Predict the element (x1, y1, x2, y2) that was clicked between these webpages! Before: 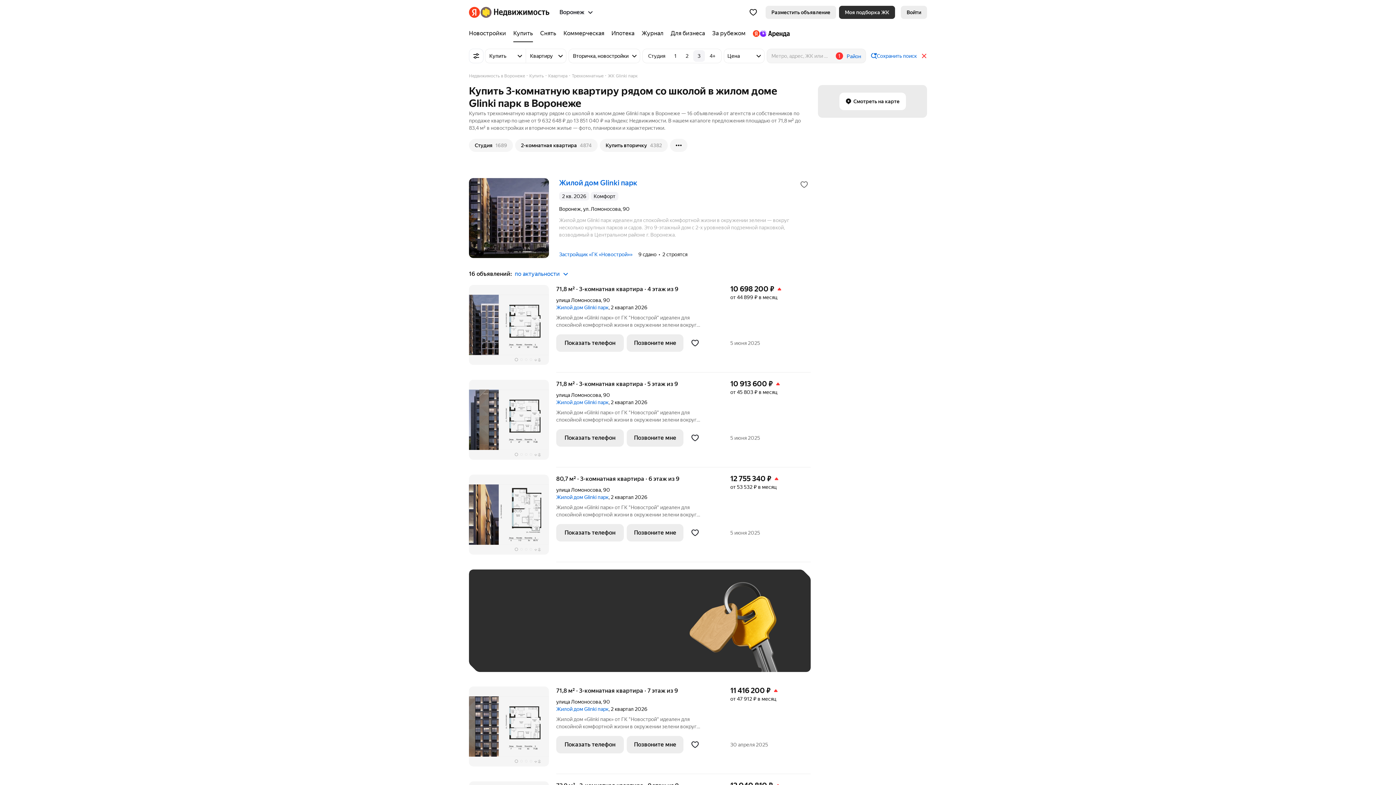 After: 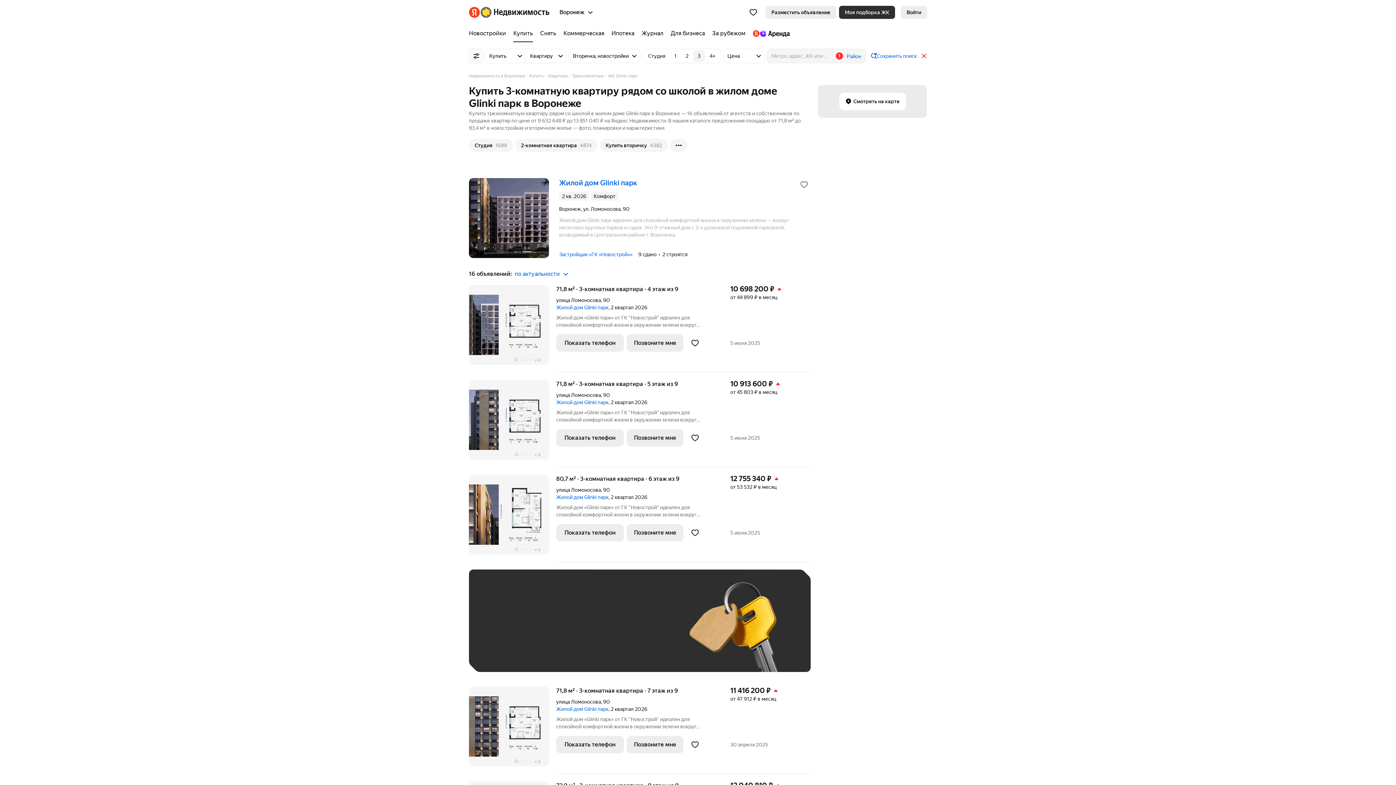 Action: bbox: (469, 48, 483, 63)